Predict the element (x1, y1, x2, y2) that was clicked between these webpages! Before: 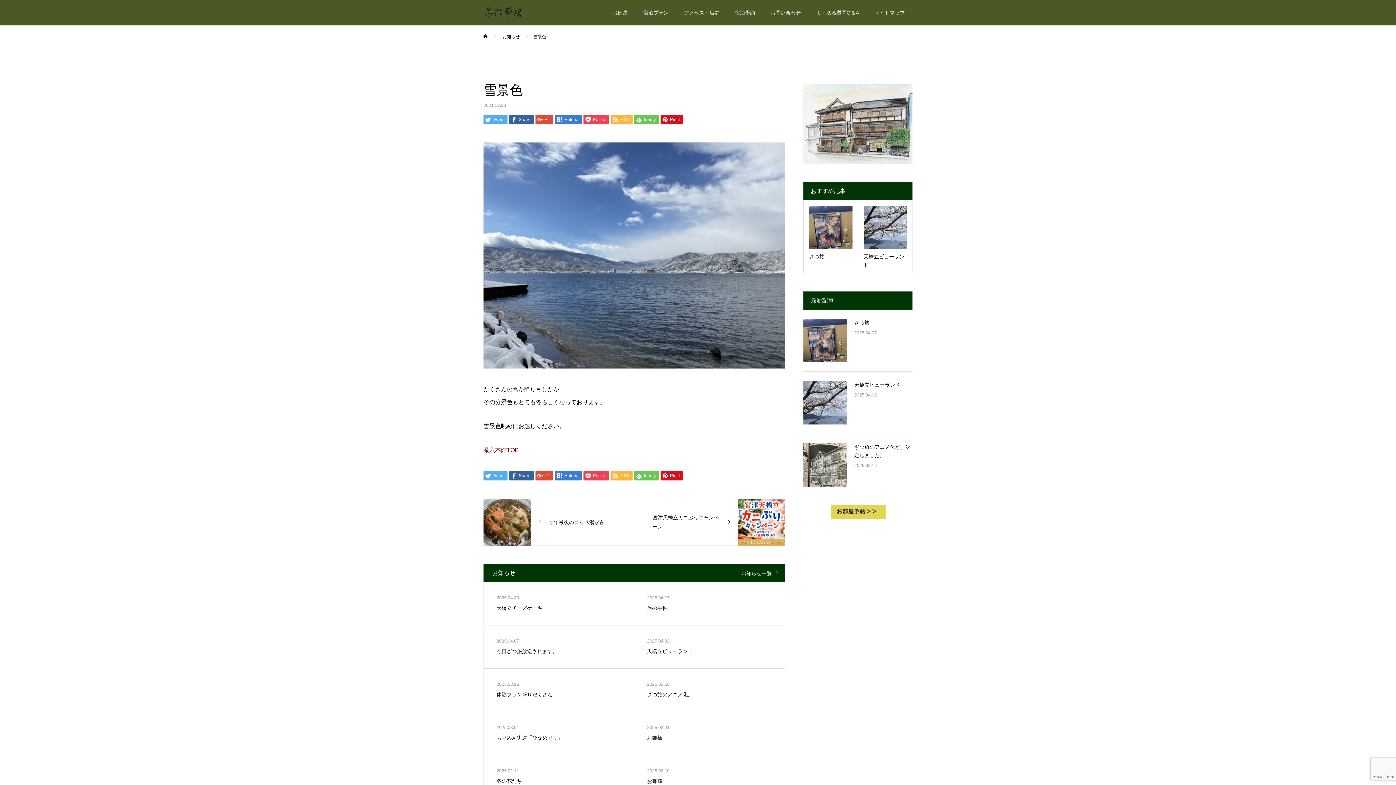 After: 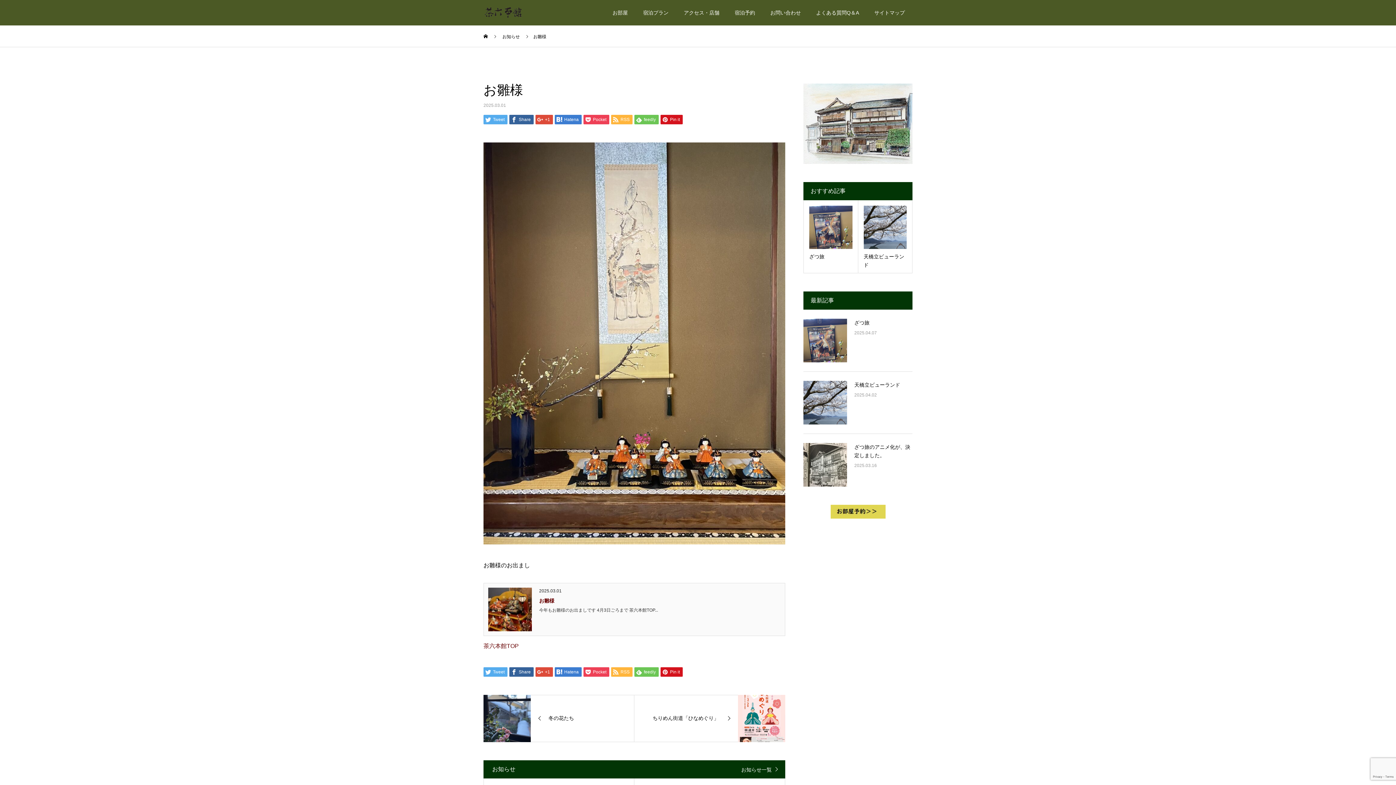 Action: label: 2025.03.01
お雛様 bbox: (634, 712, 785, 755)